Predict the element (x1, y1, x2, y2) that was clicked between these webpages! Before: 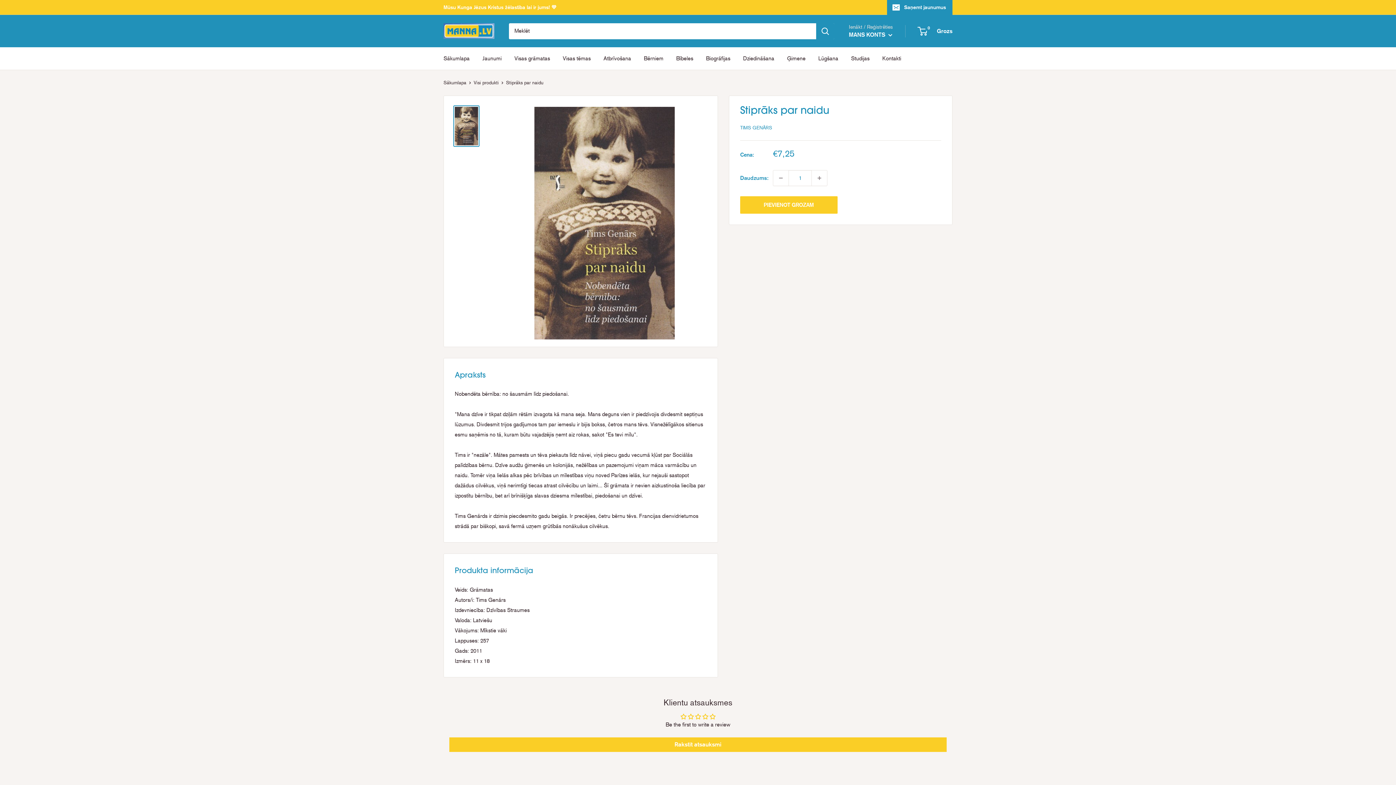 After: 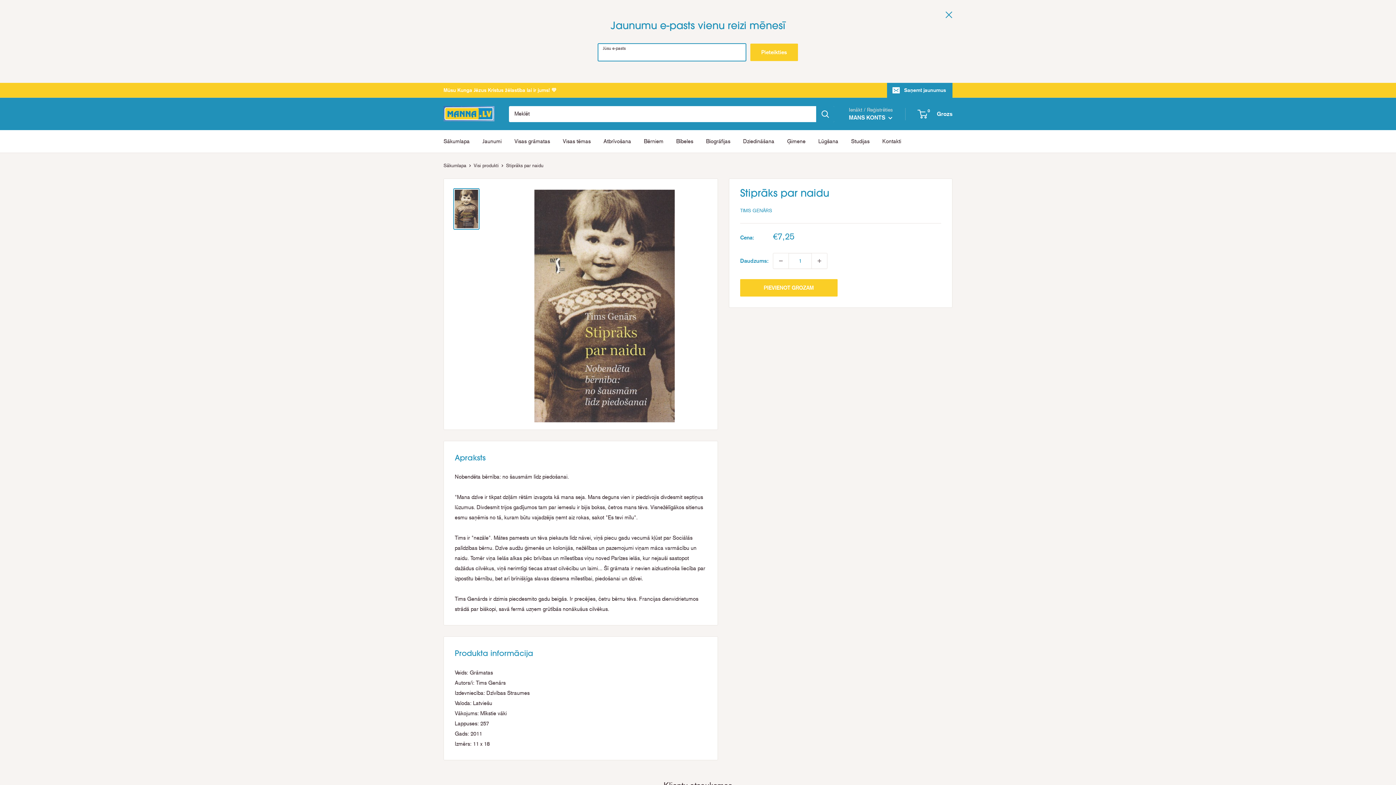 Action: label: Saņemt jaunumus bbox: (887, 0, 952, 14)